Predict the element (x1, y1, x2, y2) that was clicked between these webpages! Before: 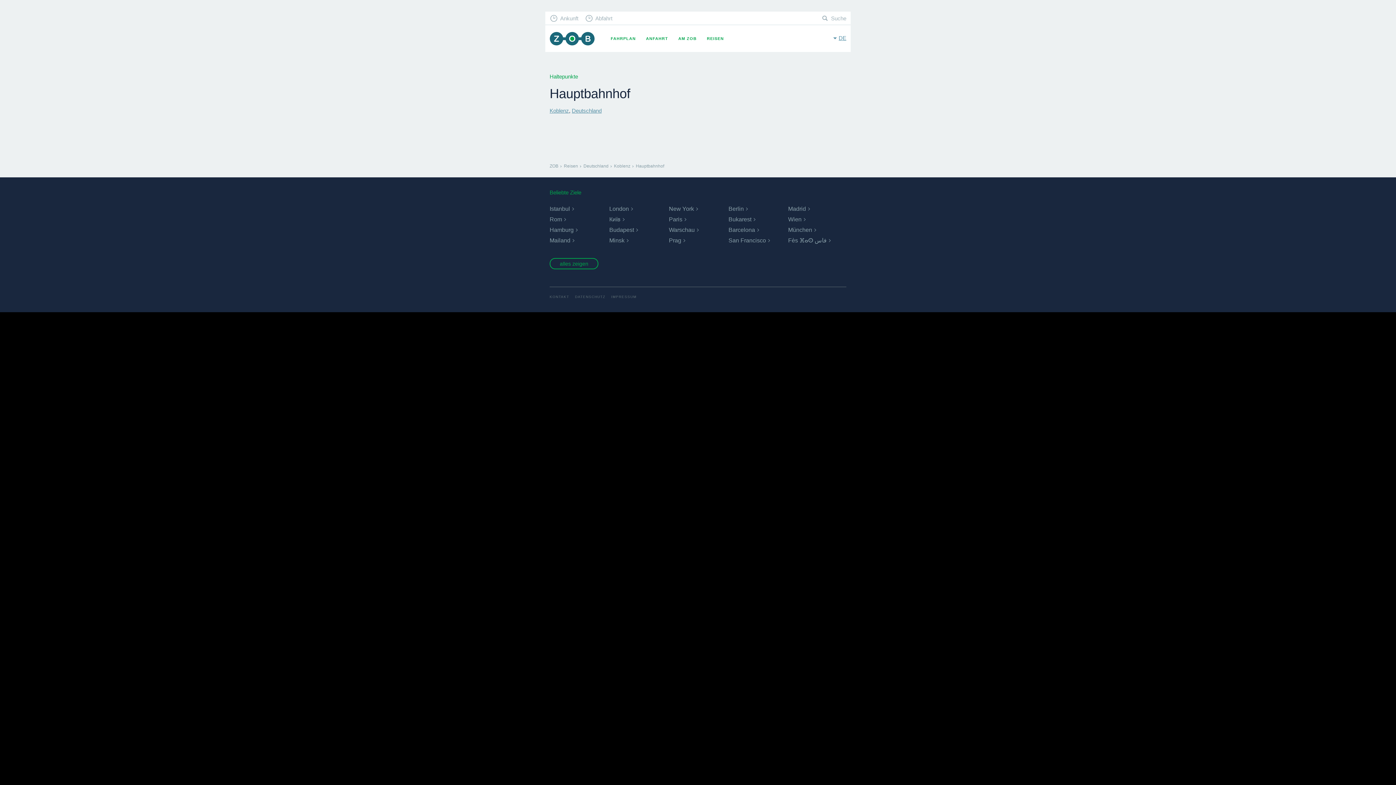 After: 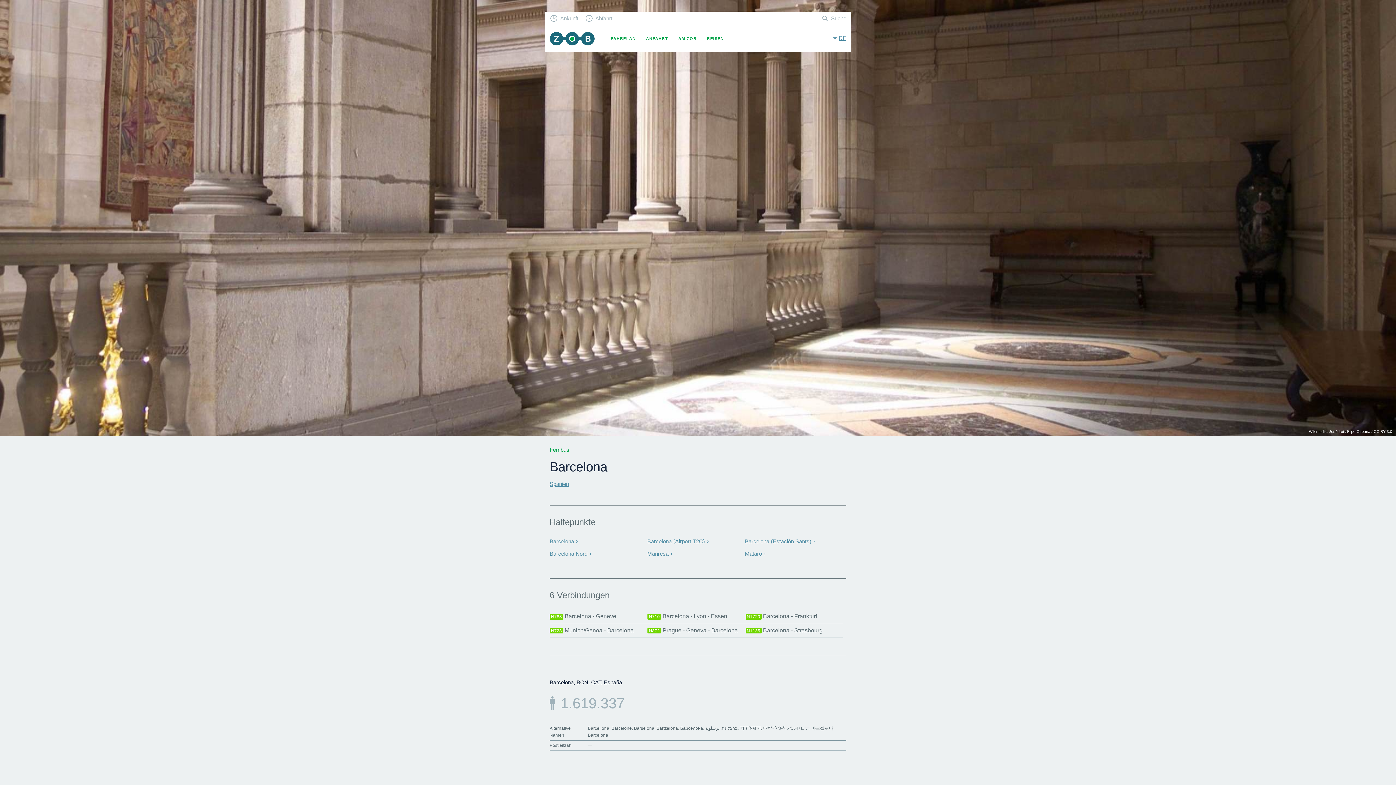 Action: bbox: (728, 227, 755, 233) label: Barcelona